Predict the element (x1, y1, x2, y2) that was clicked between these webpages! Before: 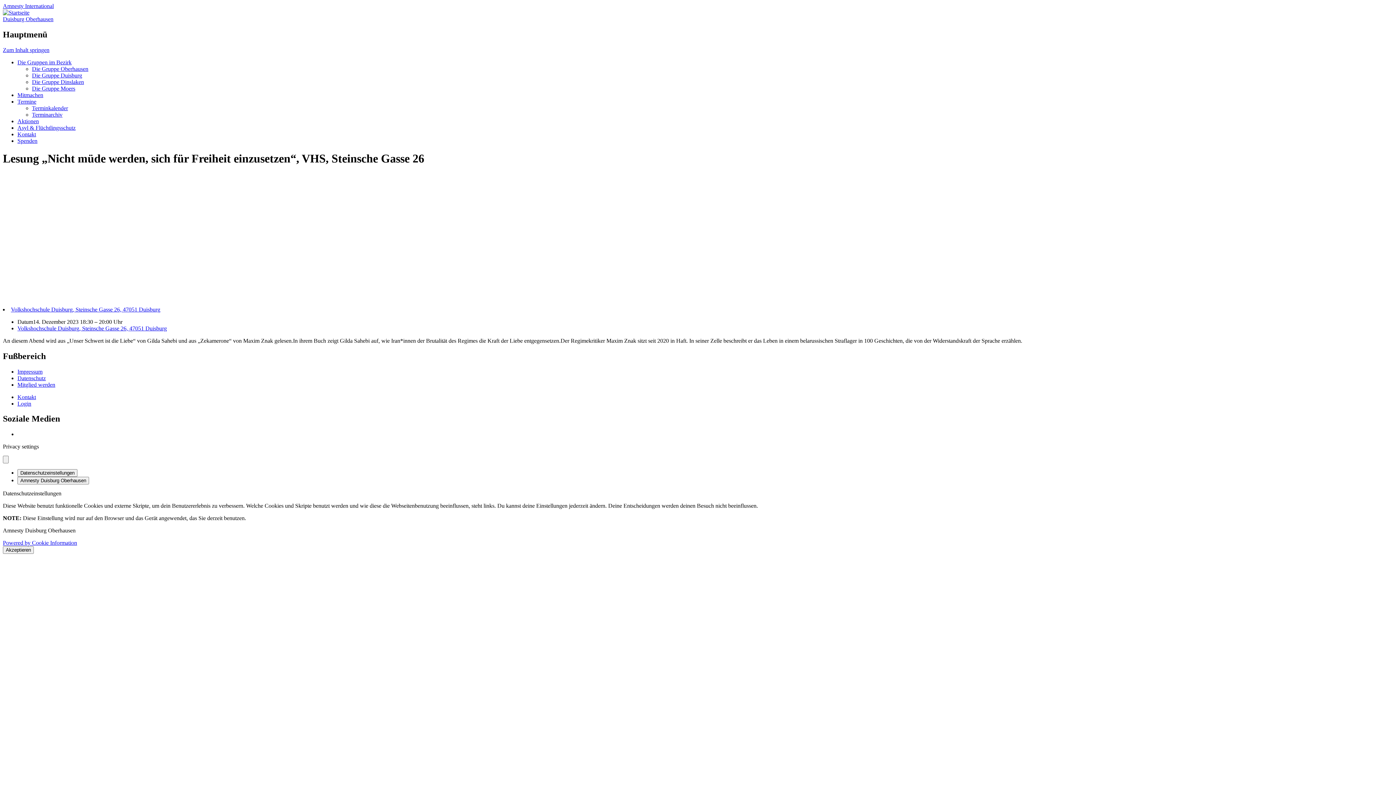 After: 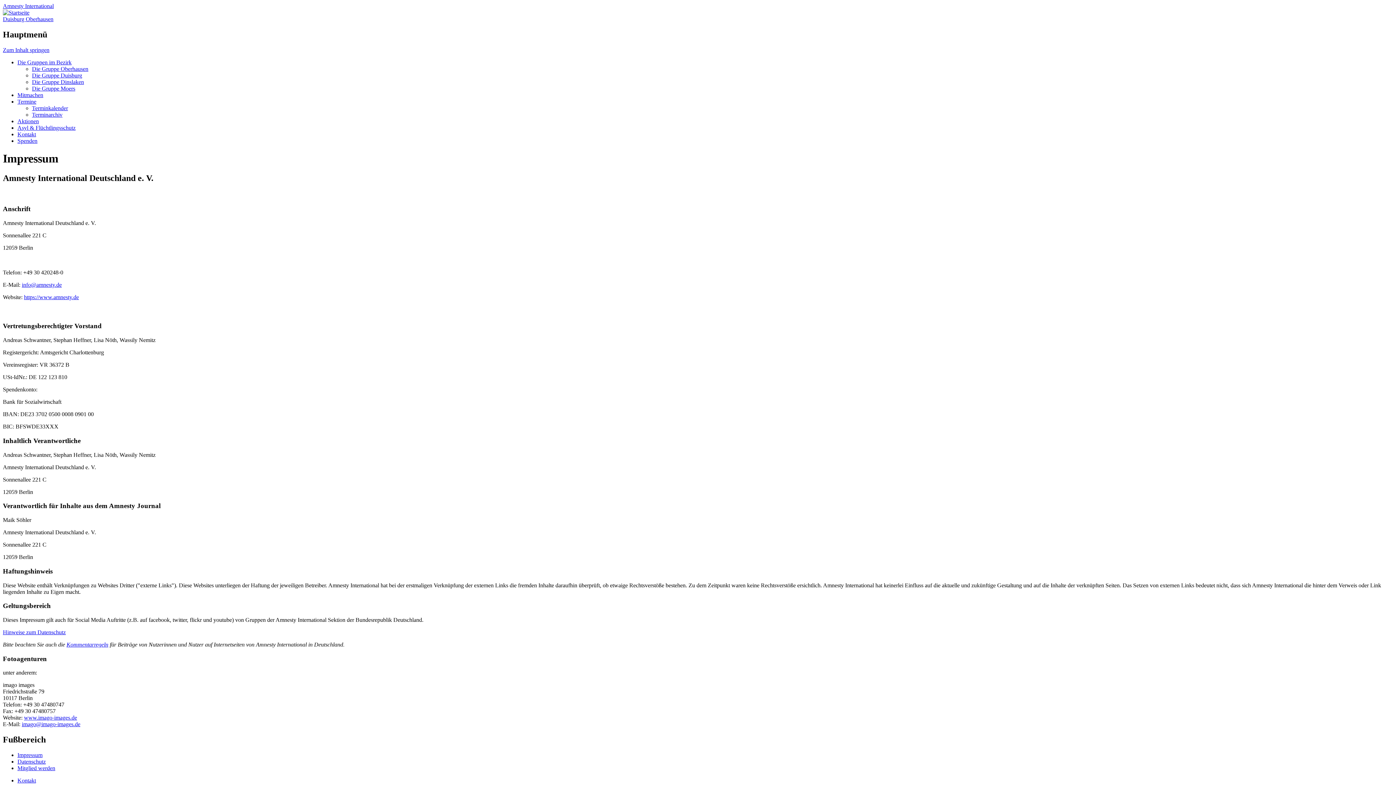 Action: bbox: (17, 368, 42, 374) label: Impressum